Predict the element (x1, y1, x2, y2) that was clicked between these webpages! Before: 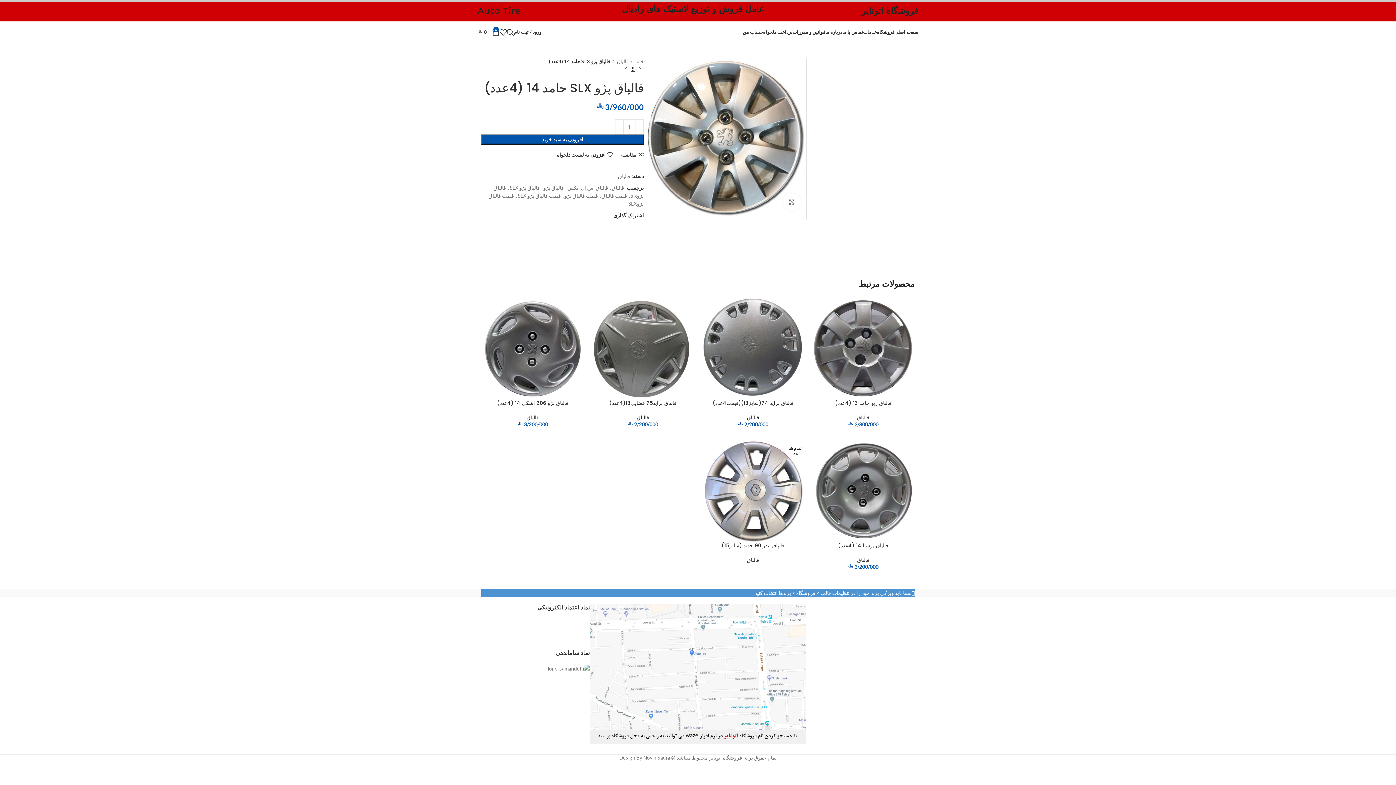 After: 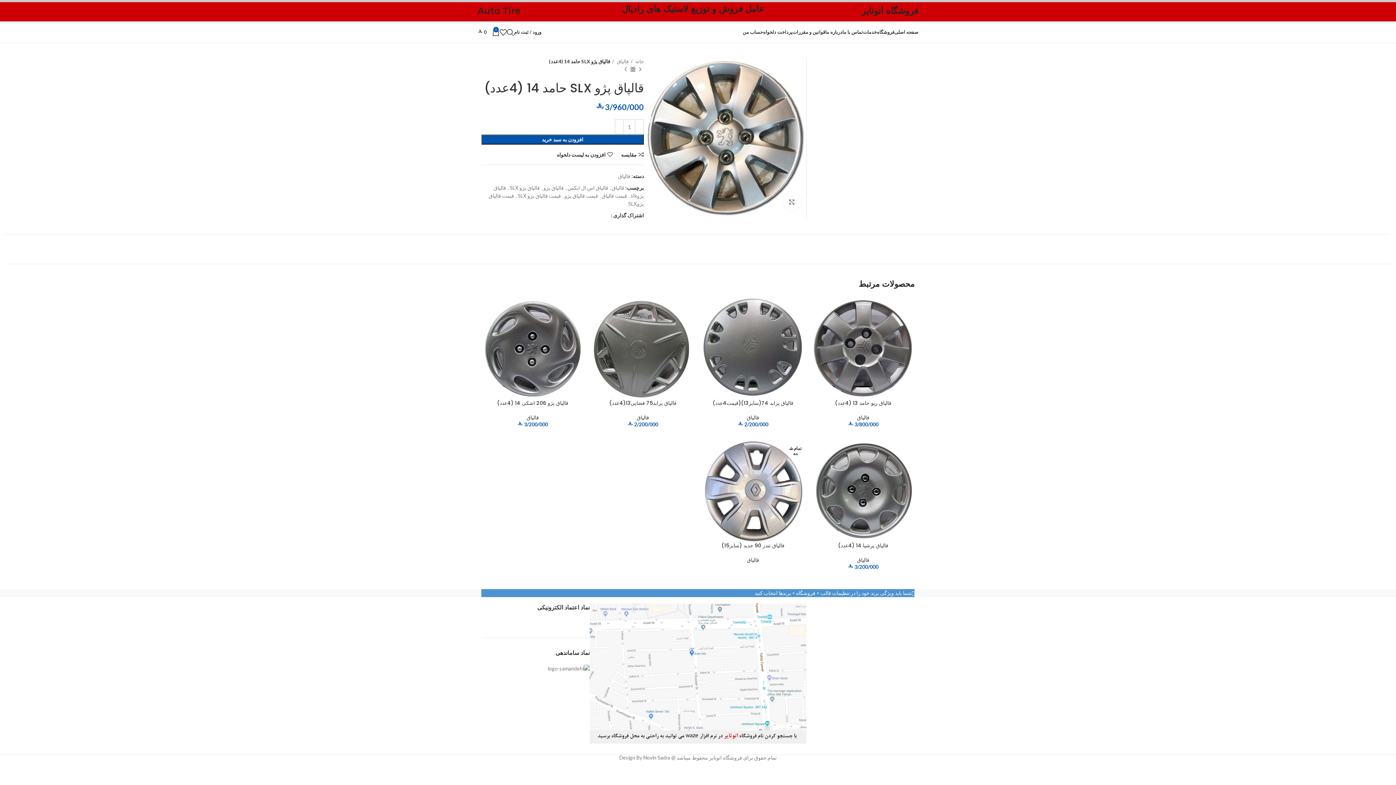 Action: bbox: (587, 213, 591, 217) label: آدرس تلگرام